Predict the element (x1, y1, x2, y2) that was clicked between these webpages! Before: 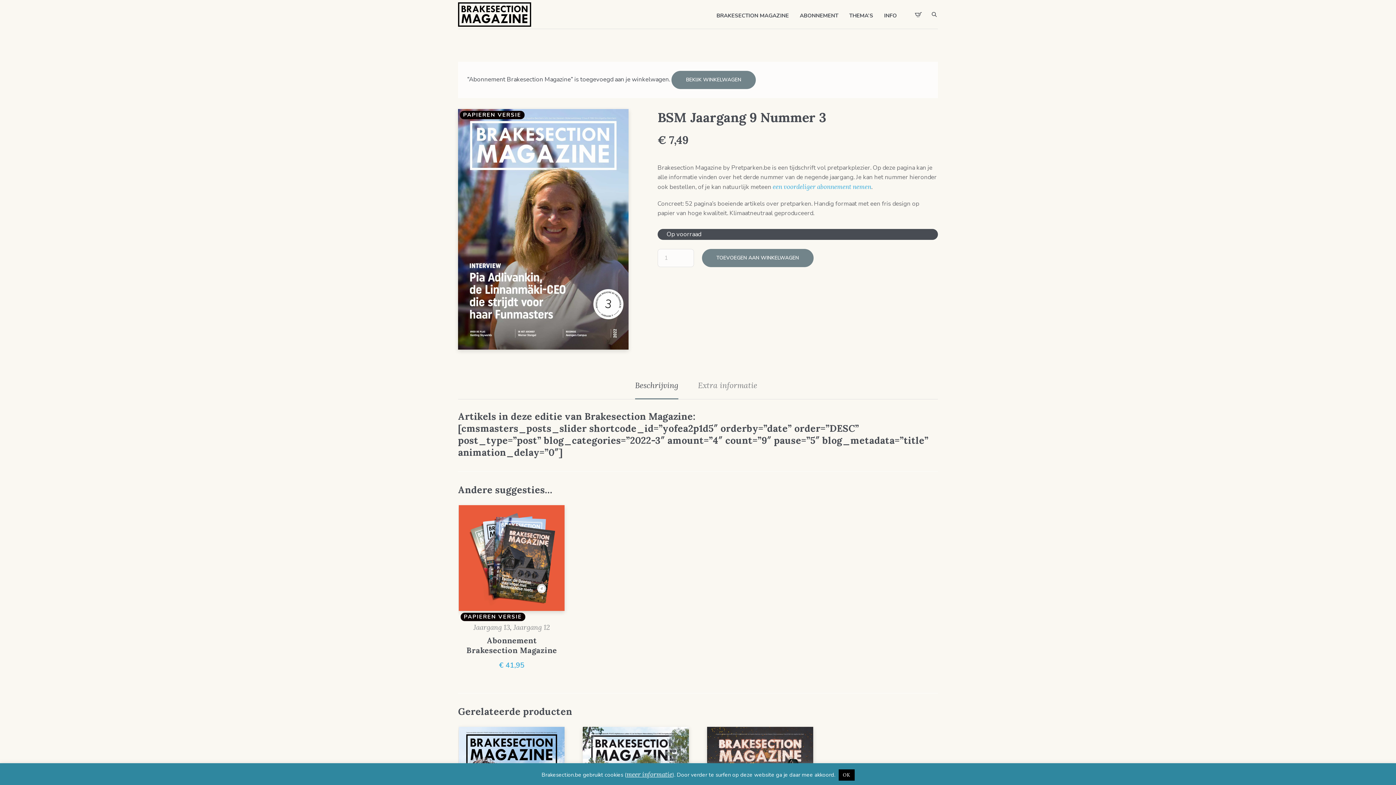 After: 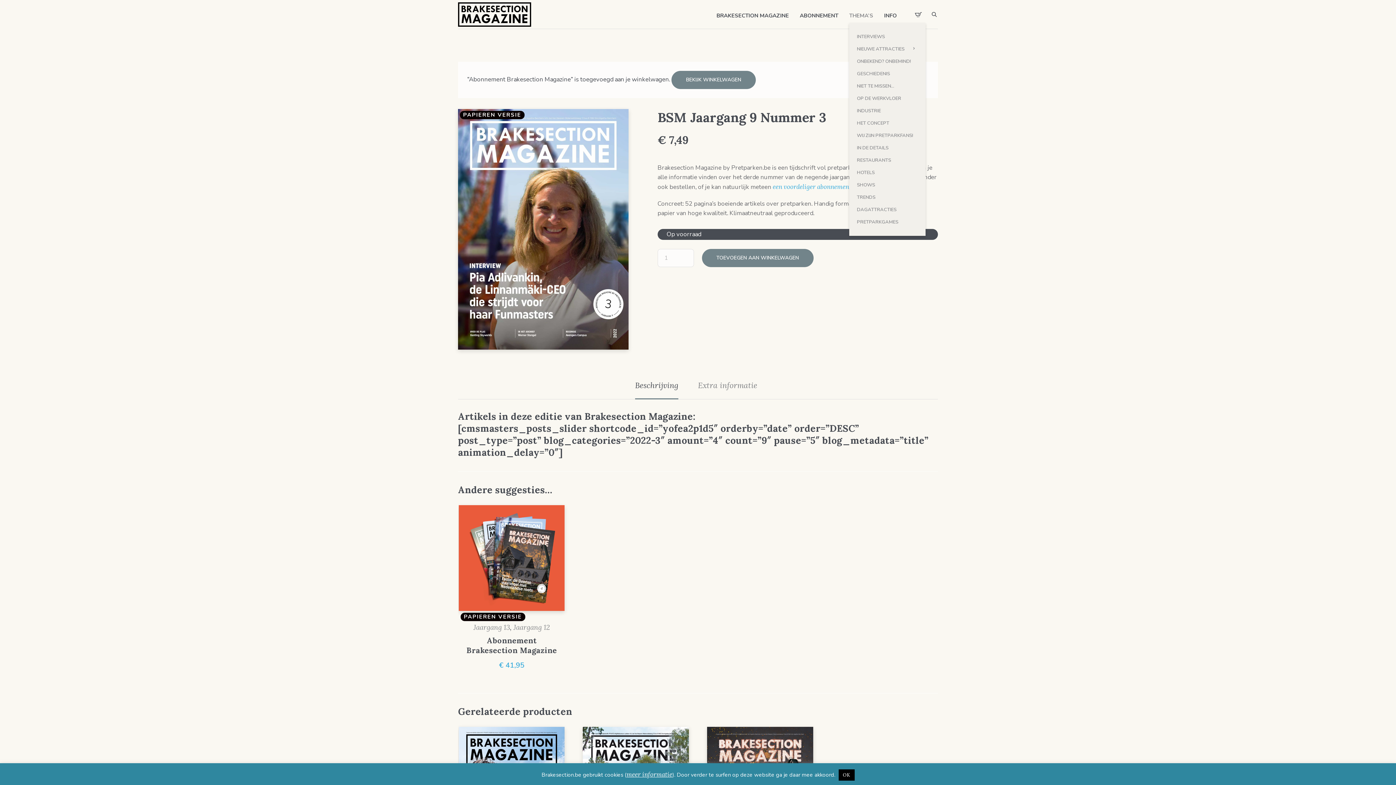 Action: bbox: (849, 11, 873, 19) label: THEMA’S